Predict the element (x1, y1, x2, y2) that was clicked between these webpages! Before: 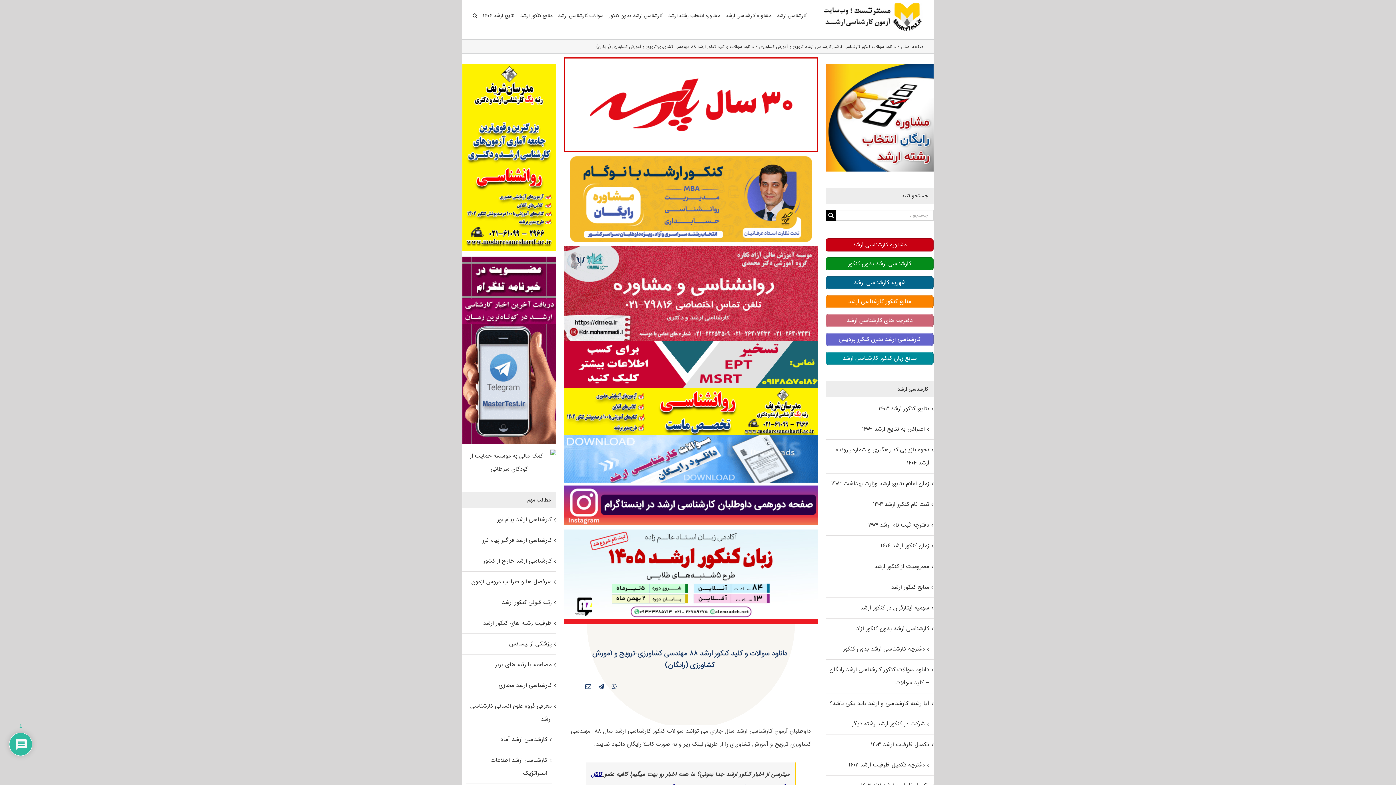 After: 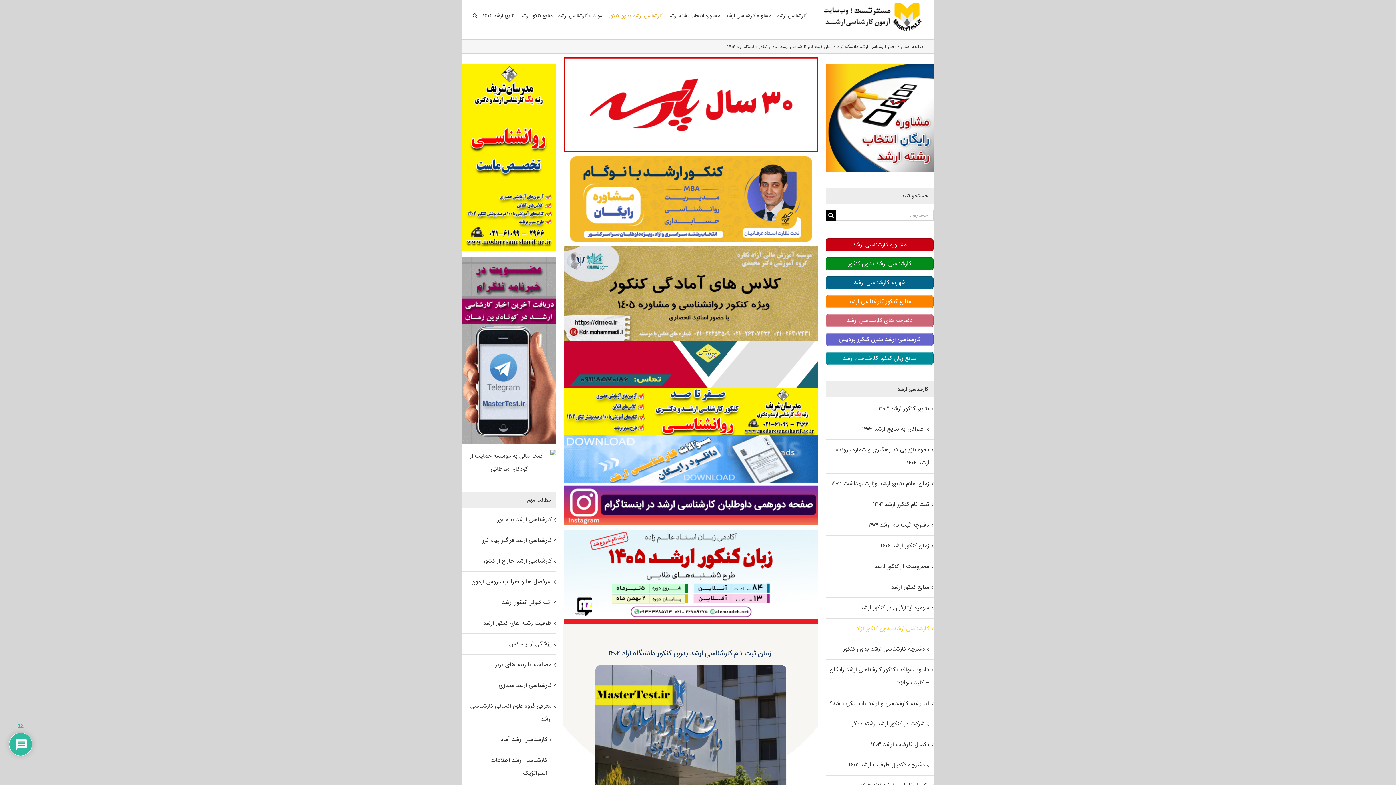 Action: bbox: (856, 624, 929, 633) label: کارشناسی ارشد بدون کنکور آزاد